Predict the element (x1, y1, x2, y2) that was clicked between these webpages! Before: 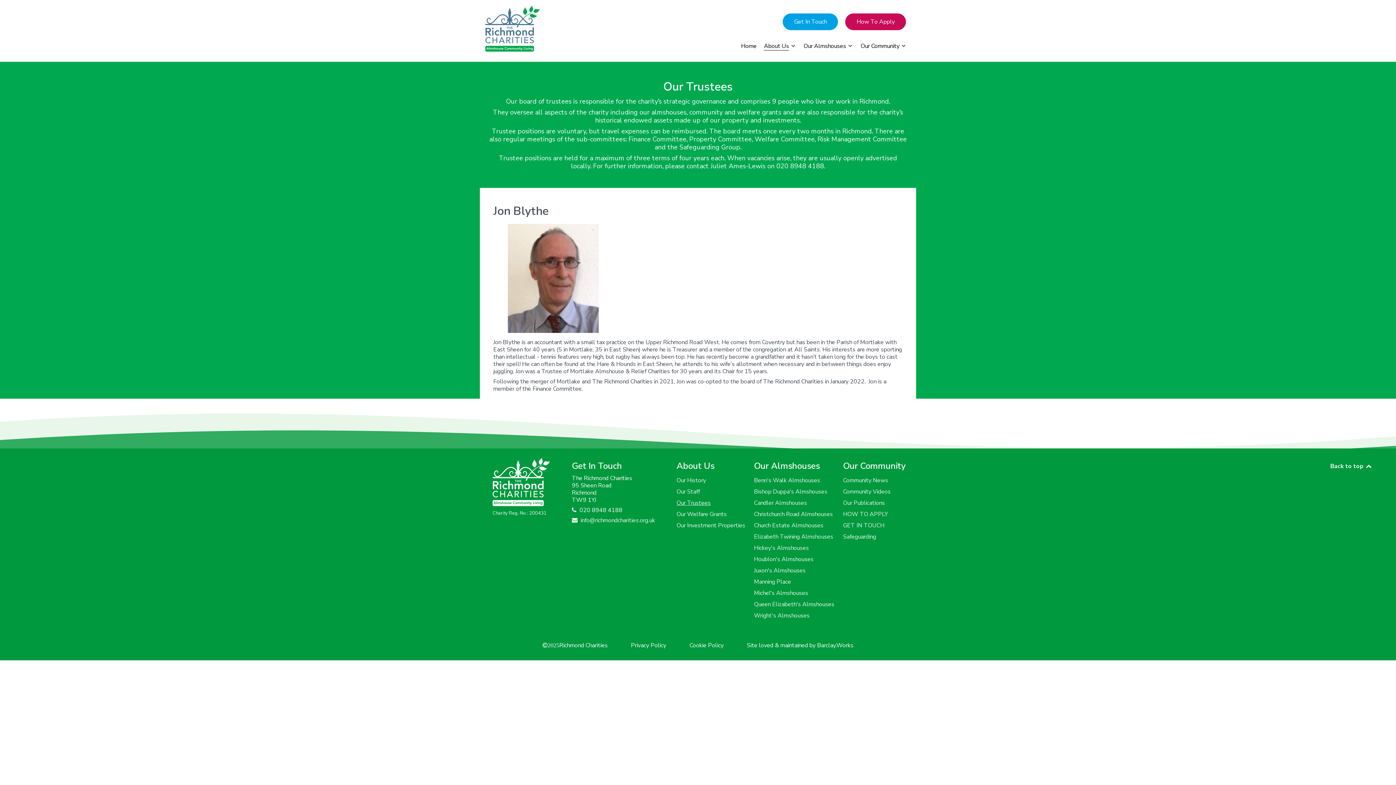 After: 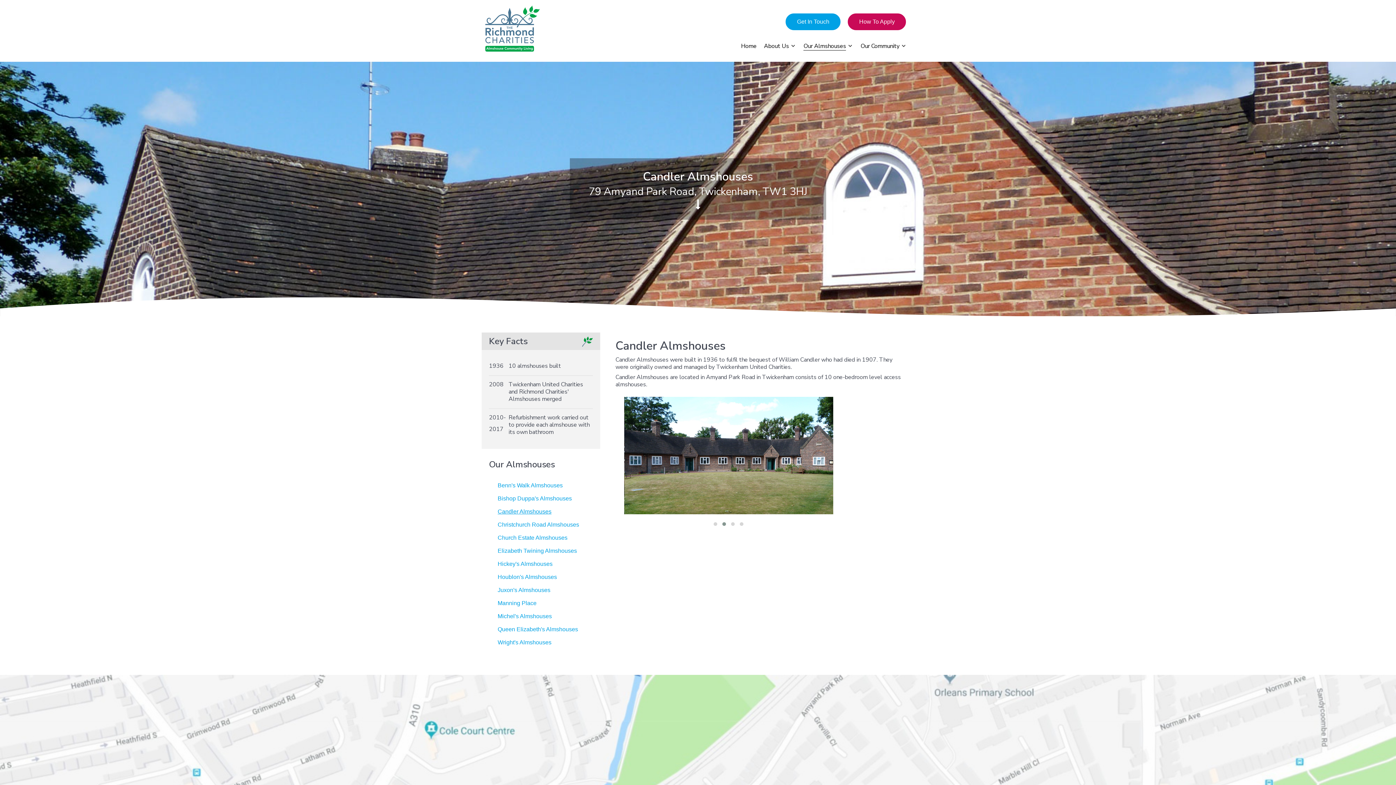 Action: label: Candler Almshouses bbox: (754, 499, 807, 507)